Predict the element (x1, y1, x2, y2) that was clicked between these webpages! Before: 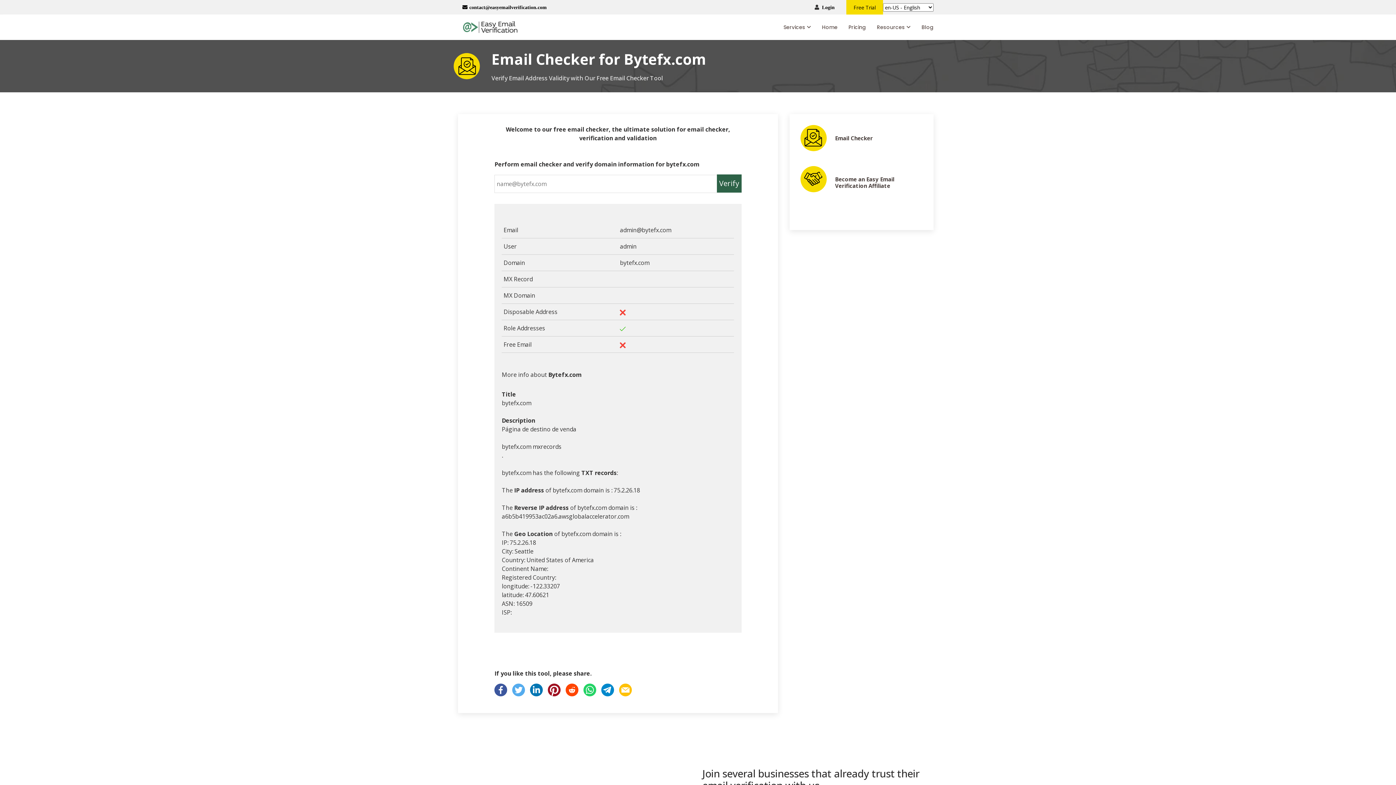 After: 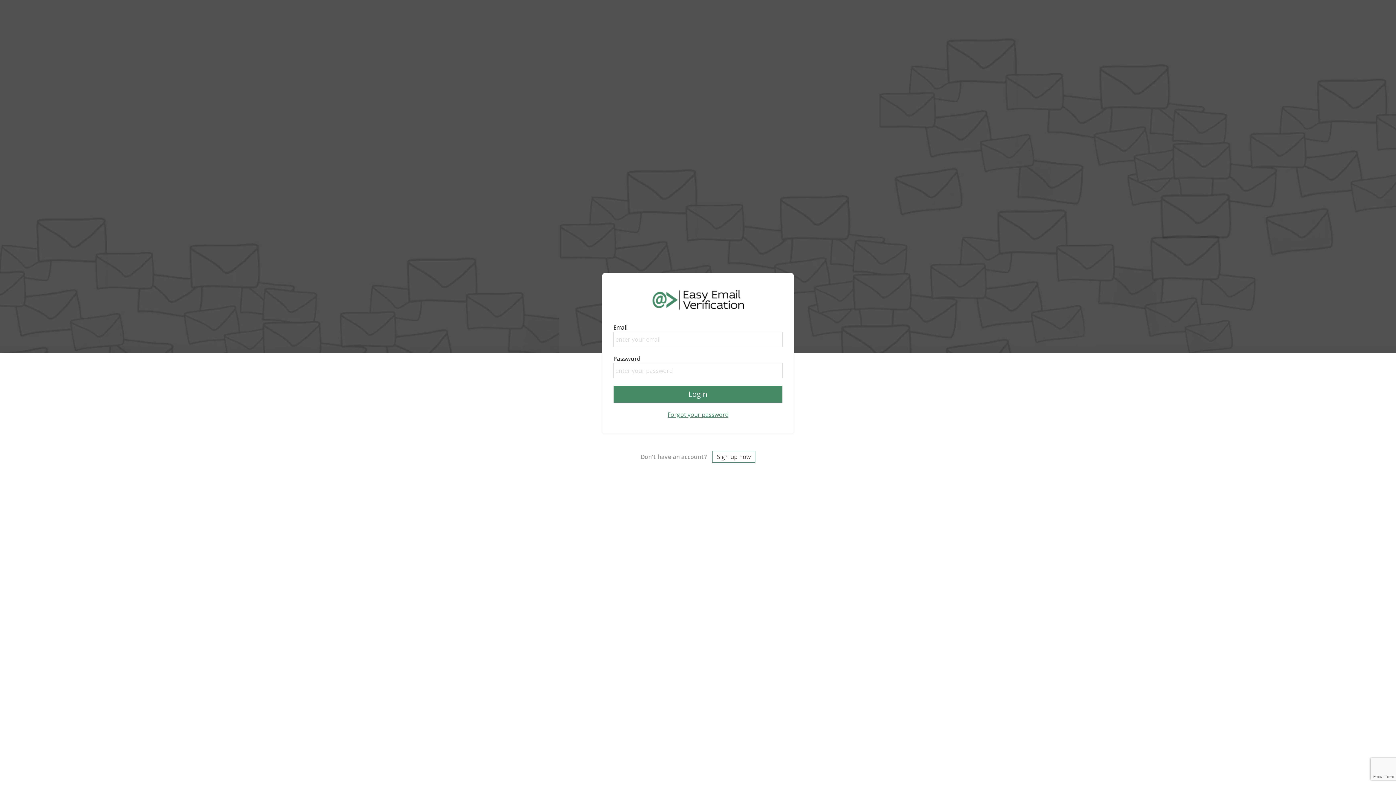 Action: label: Login bbox: (819, 1, 837, 13)